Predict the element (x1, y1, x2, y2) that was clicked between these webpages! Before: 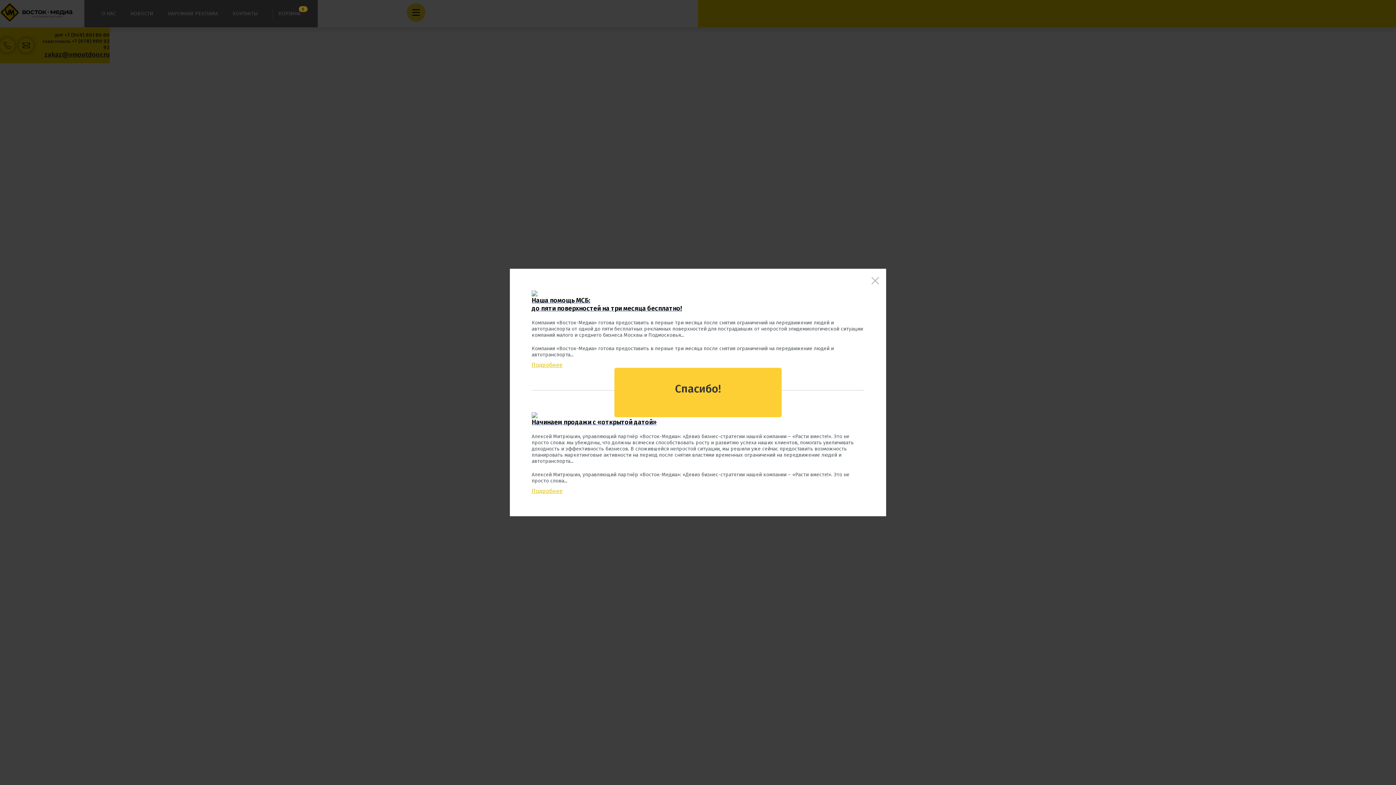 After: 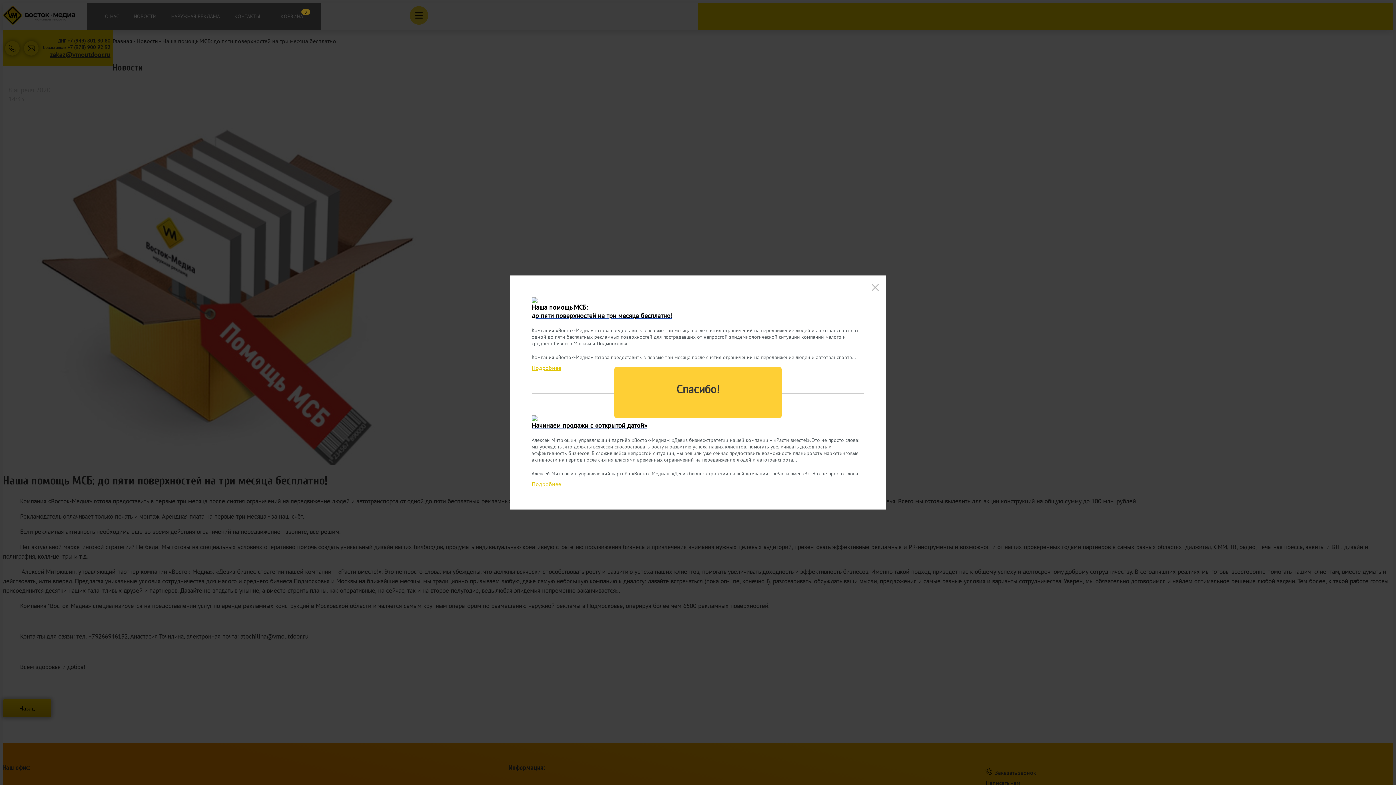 Action: bbox: (531, 290, 864, 296)